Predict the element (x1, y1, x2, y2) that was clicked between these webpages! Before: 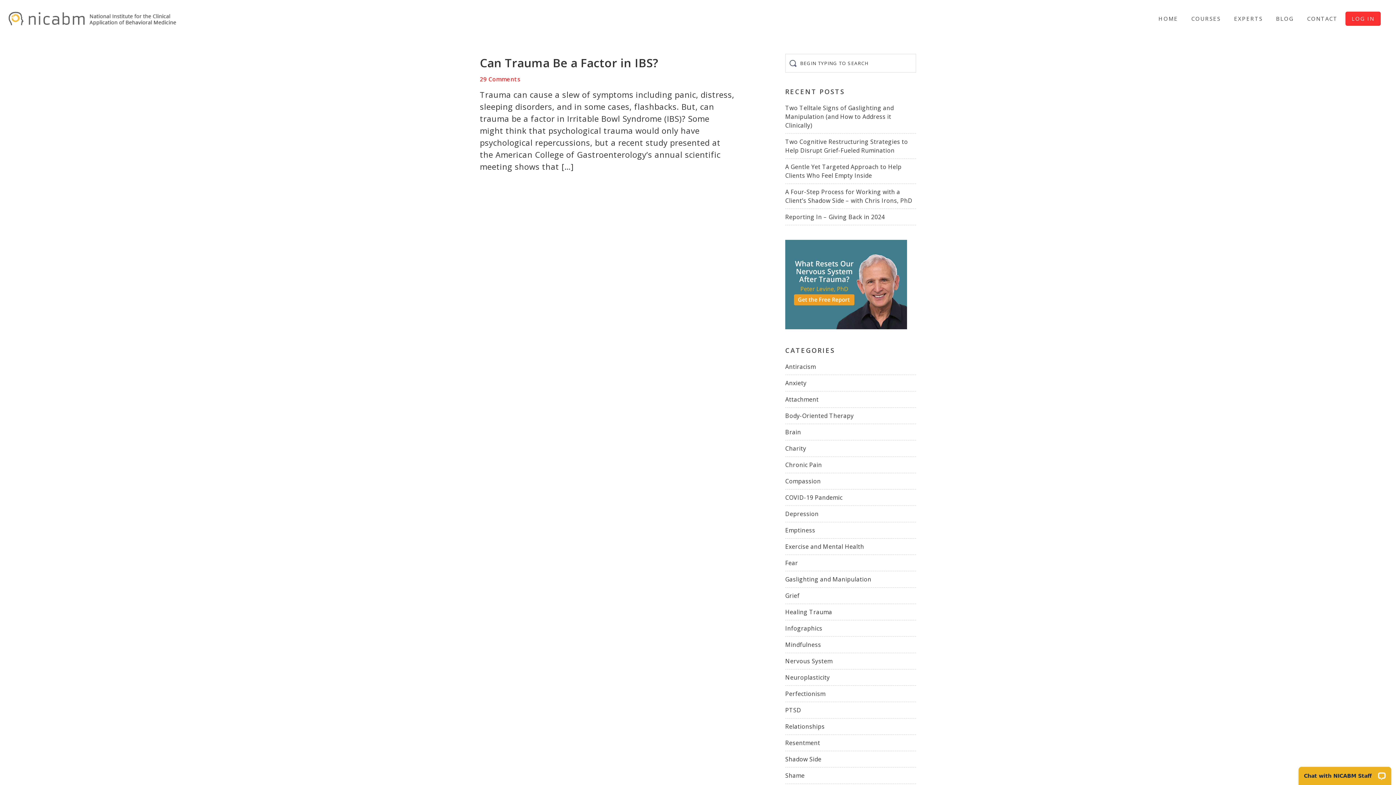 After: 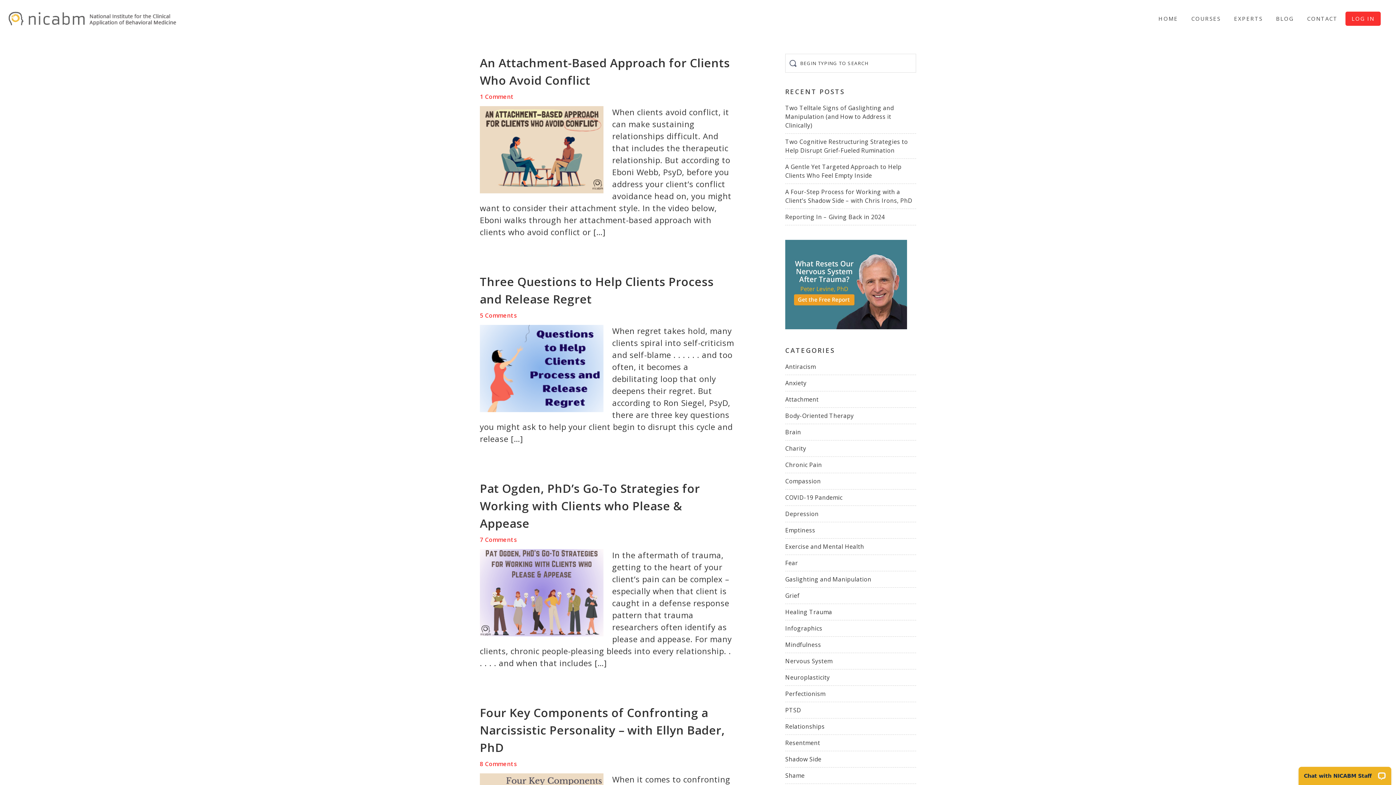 Action: label: Relationships bbox: (785, 722, 824, 730)